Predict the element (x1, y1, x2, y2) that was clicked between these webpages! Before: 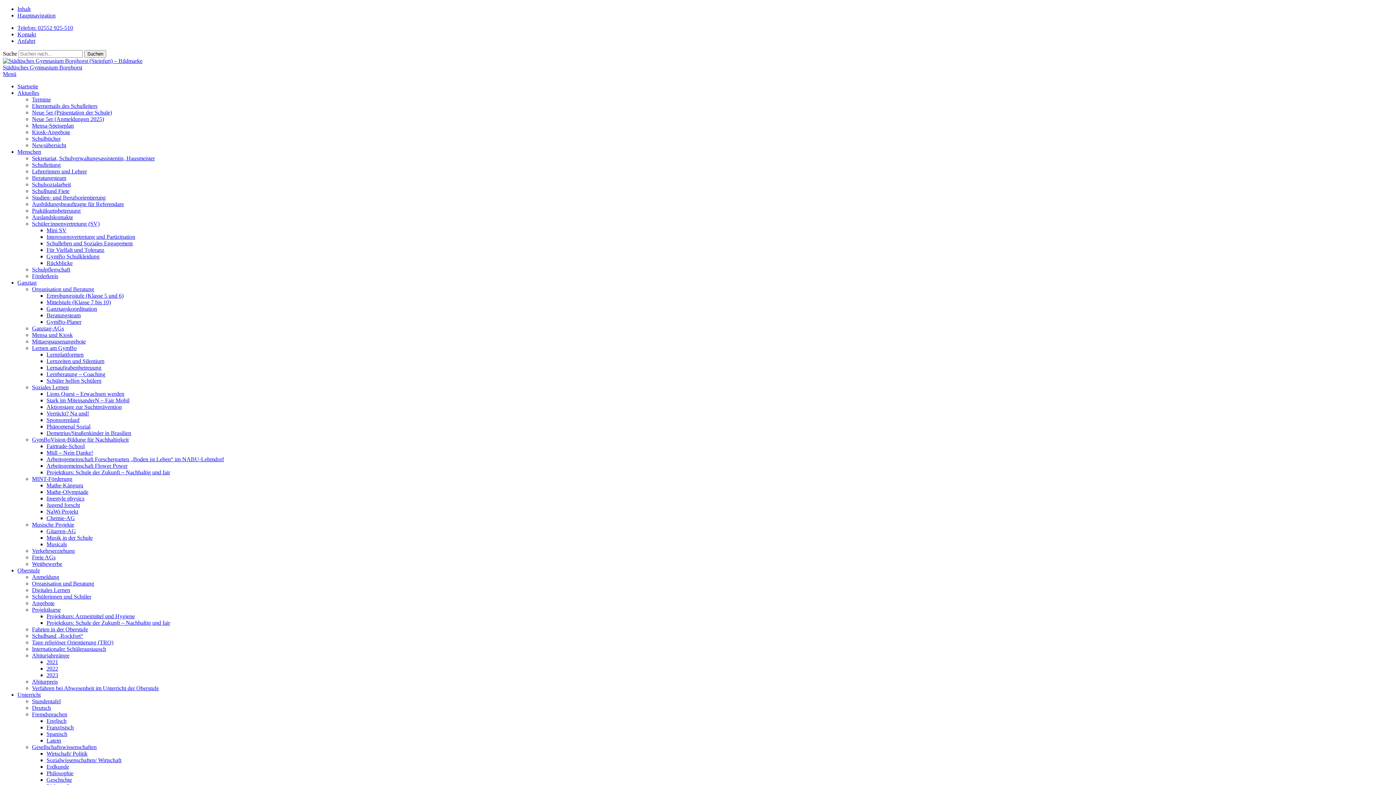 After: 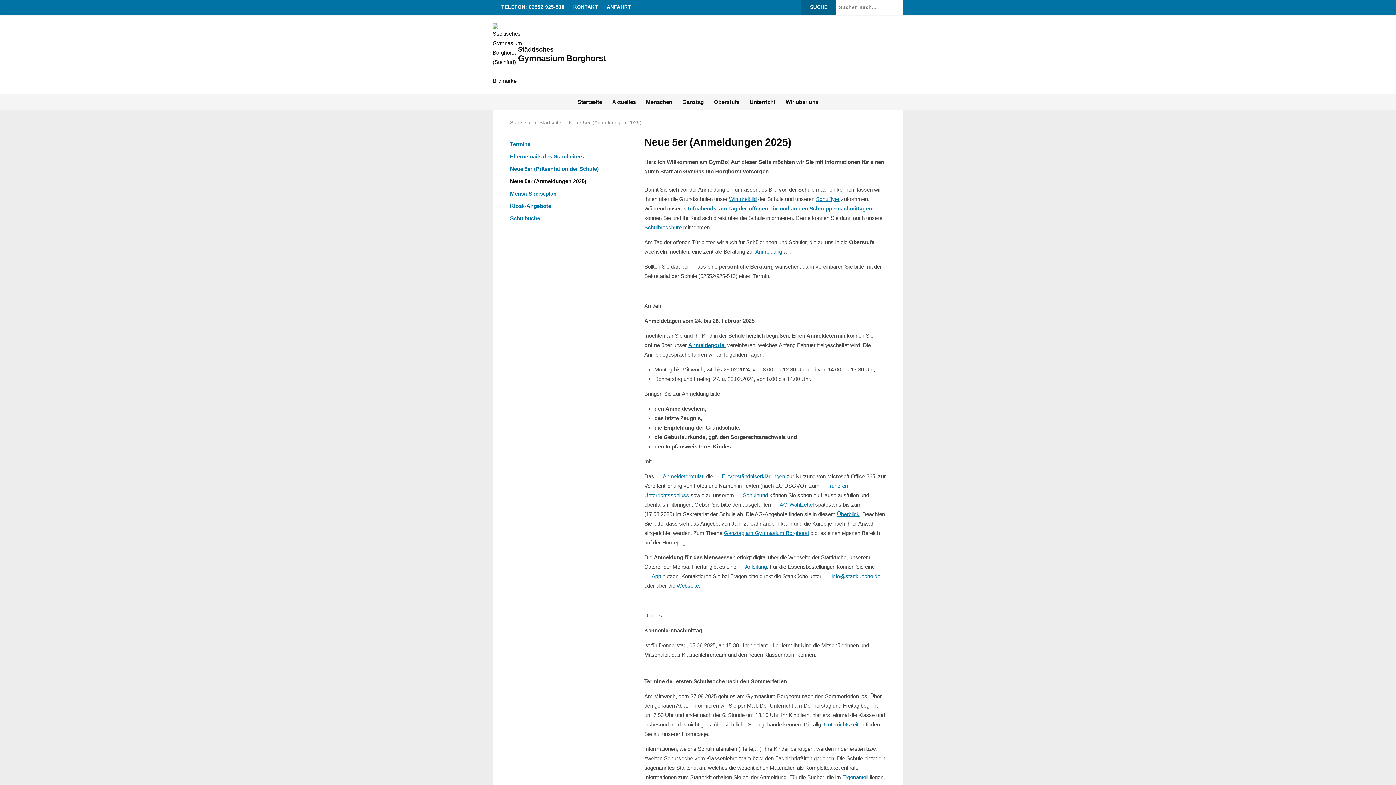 Action: bbox: (32, 116, 104, 122) label: Neue 5er (Anmeldungen 2025)